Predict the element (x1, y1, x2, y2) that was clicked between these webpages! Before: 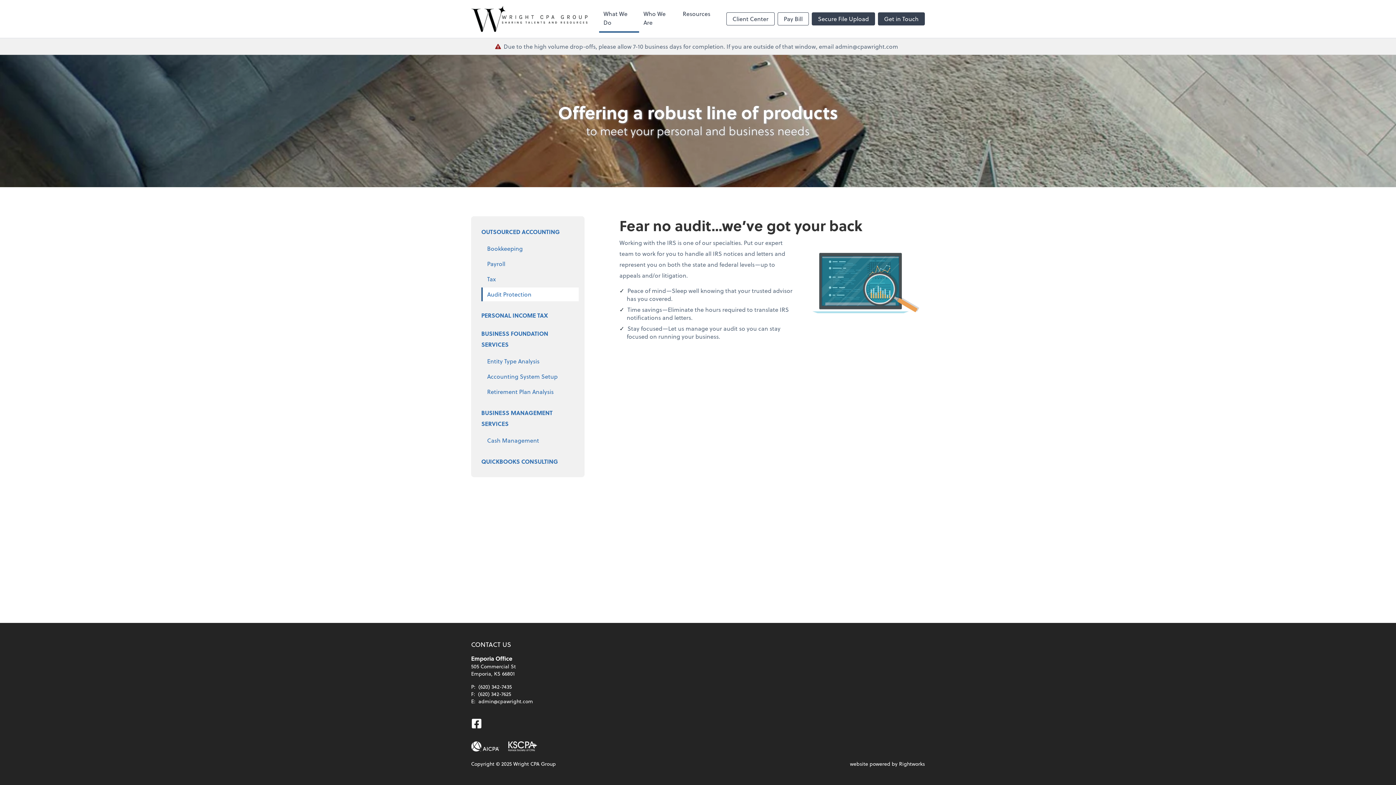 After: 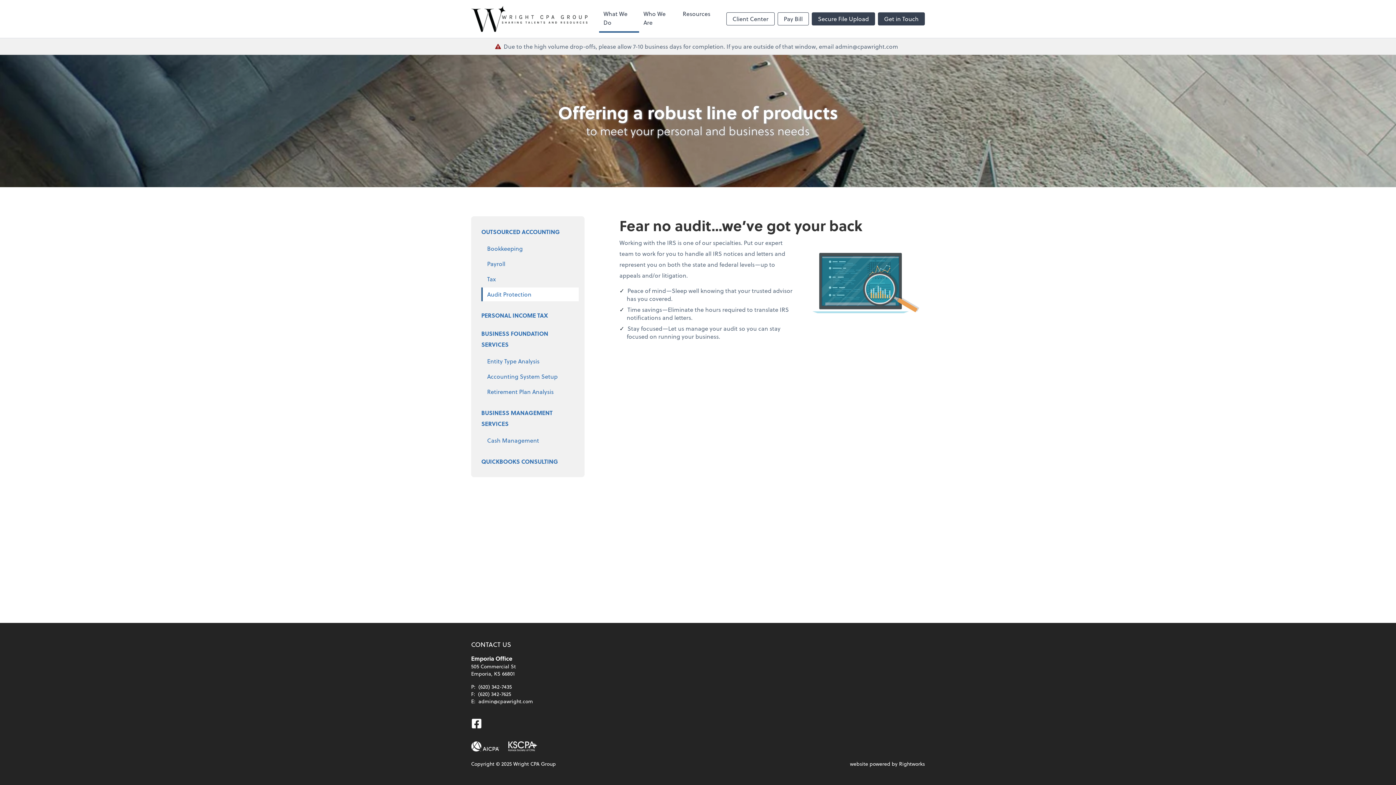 Action: bbox: (478, 697, 533, 705) label: admin@cpawright.com